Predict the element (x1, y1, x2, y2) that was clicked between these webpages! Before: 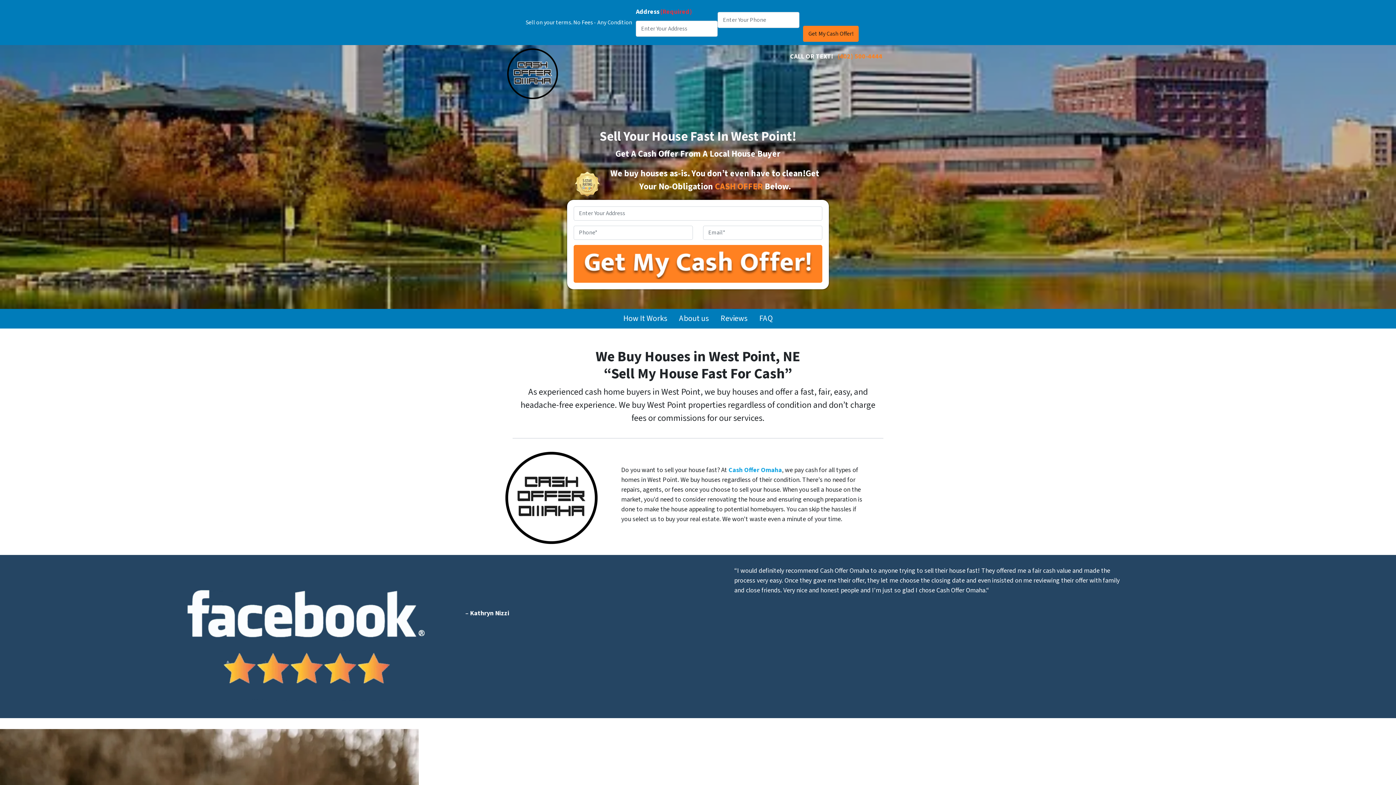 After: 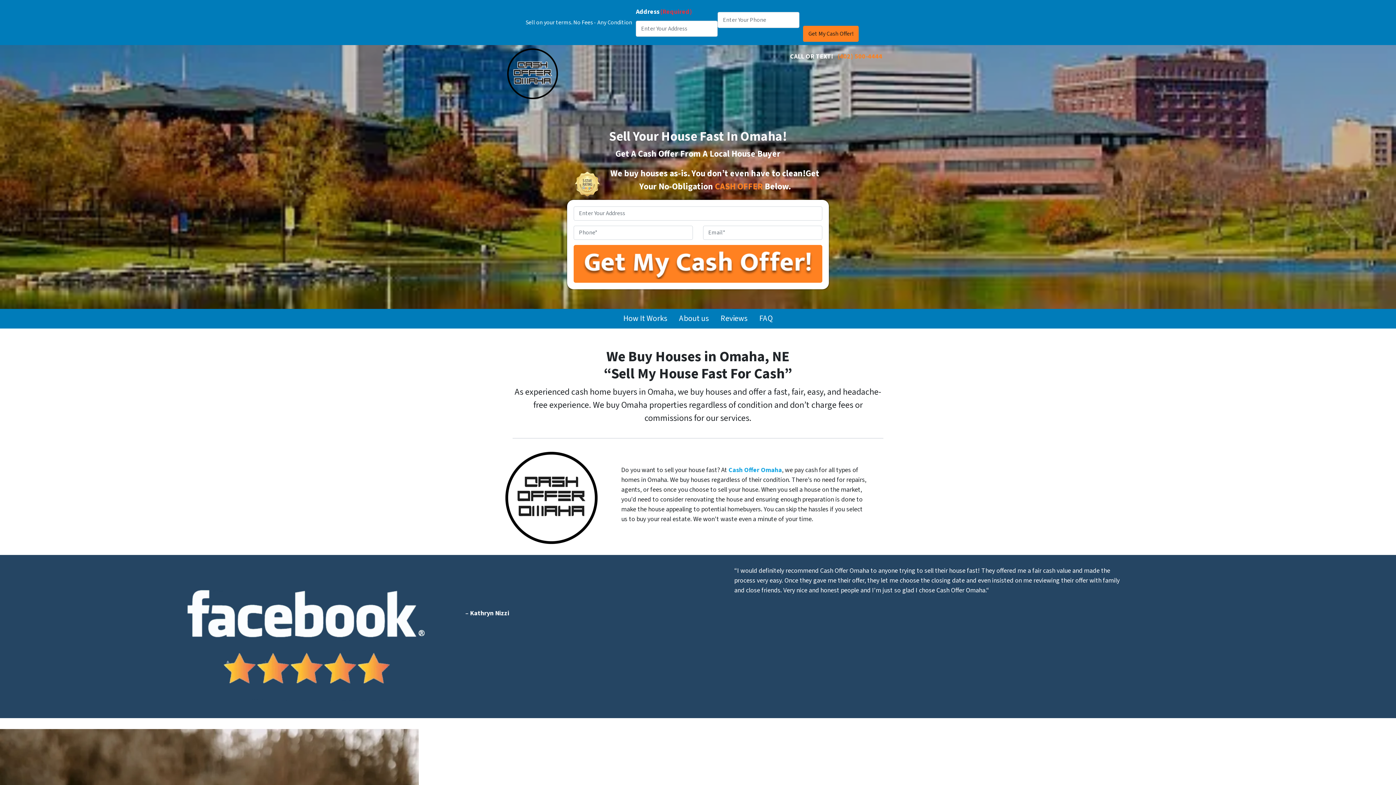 Action: bbox: (507, 48, 741, 99)